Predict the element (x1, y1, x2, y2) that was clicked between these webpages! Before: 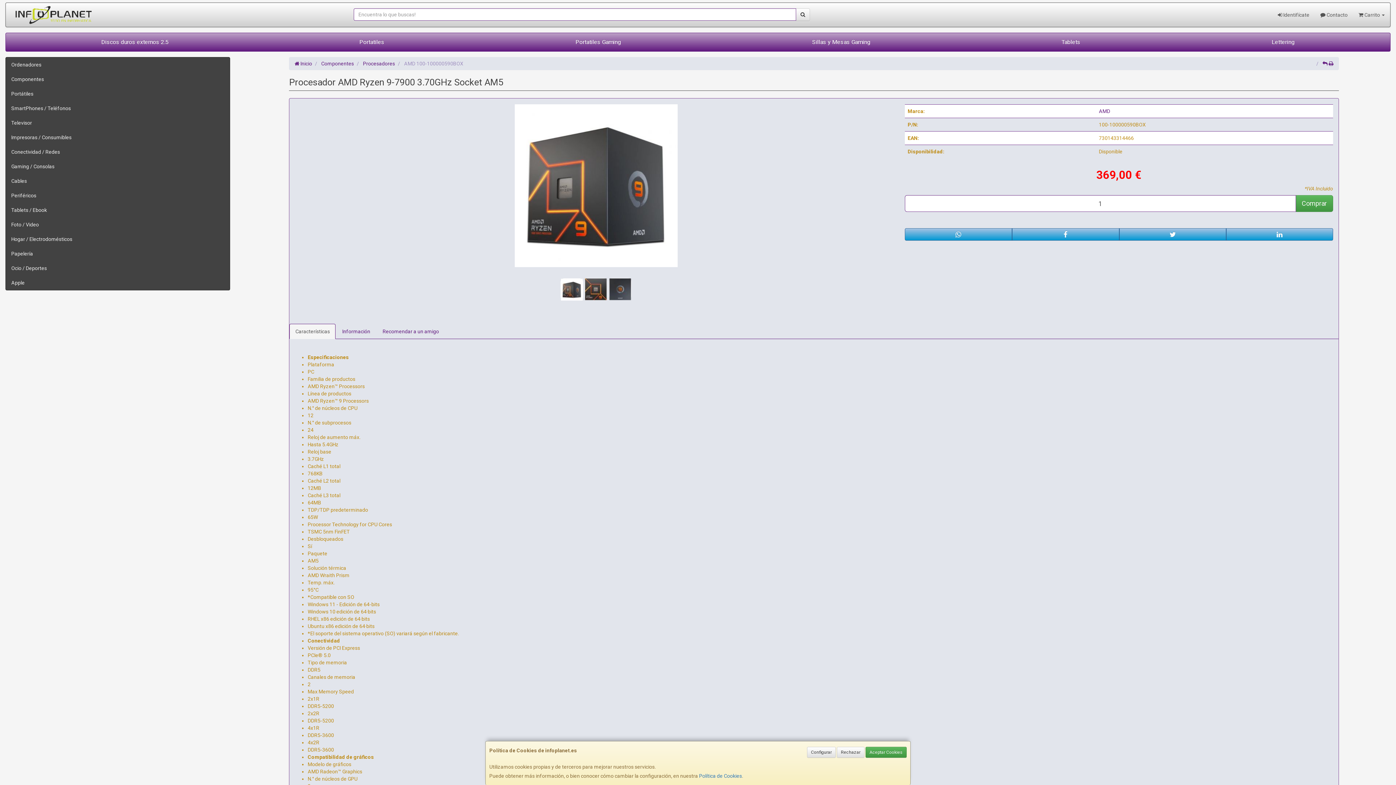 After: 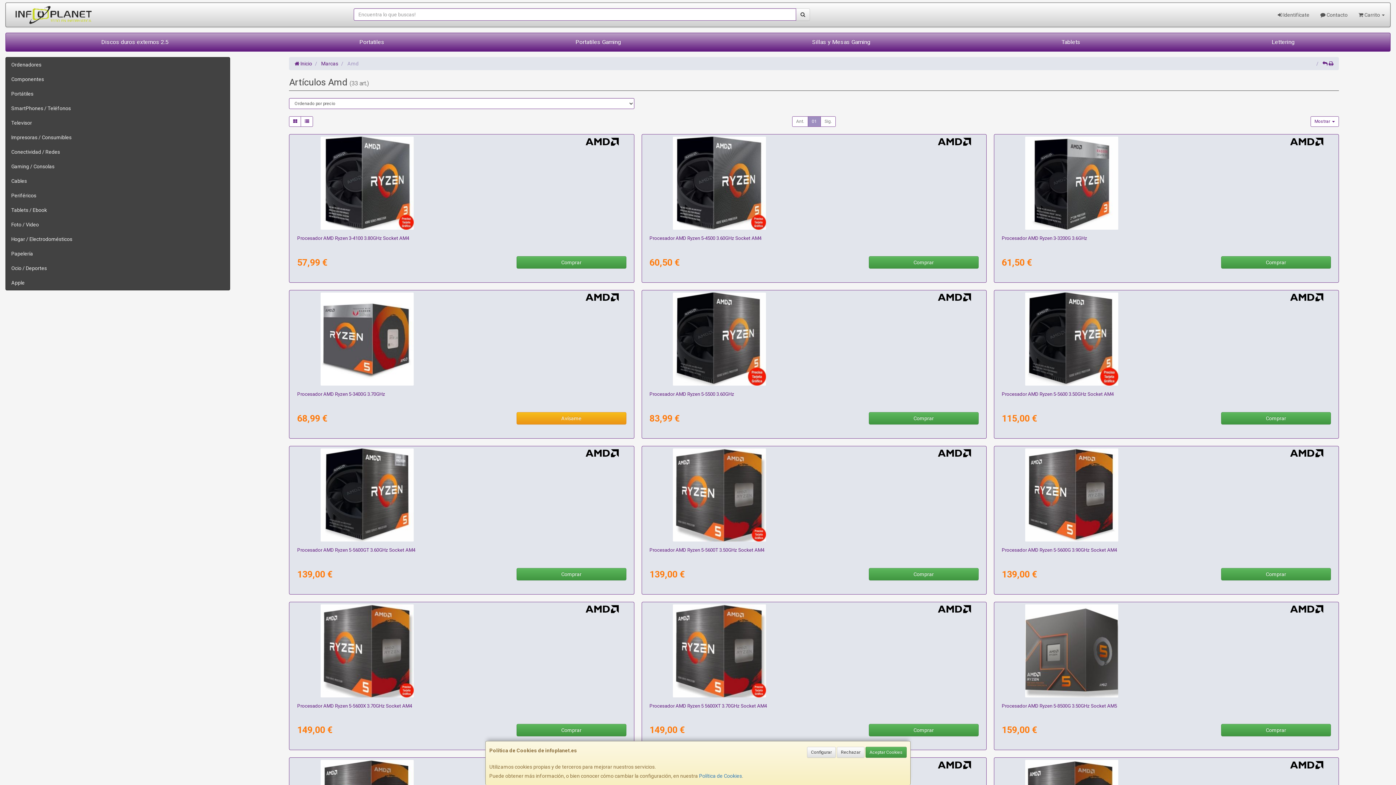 Action: label: AMD bbox: (1099, 108, 1110, 114)